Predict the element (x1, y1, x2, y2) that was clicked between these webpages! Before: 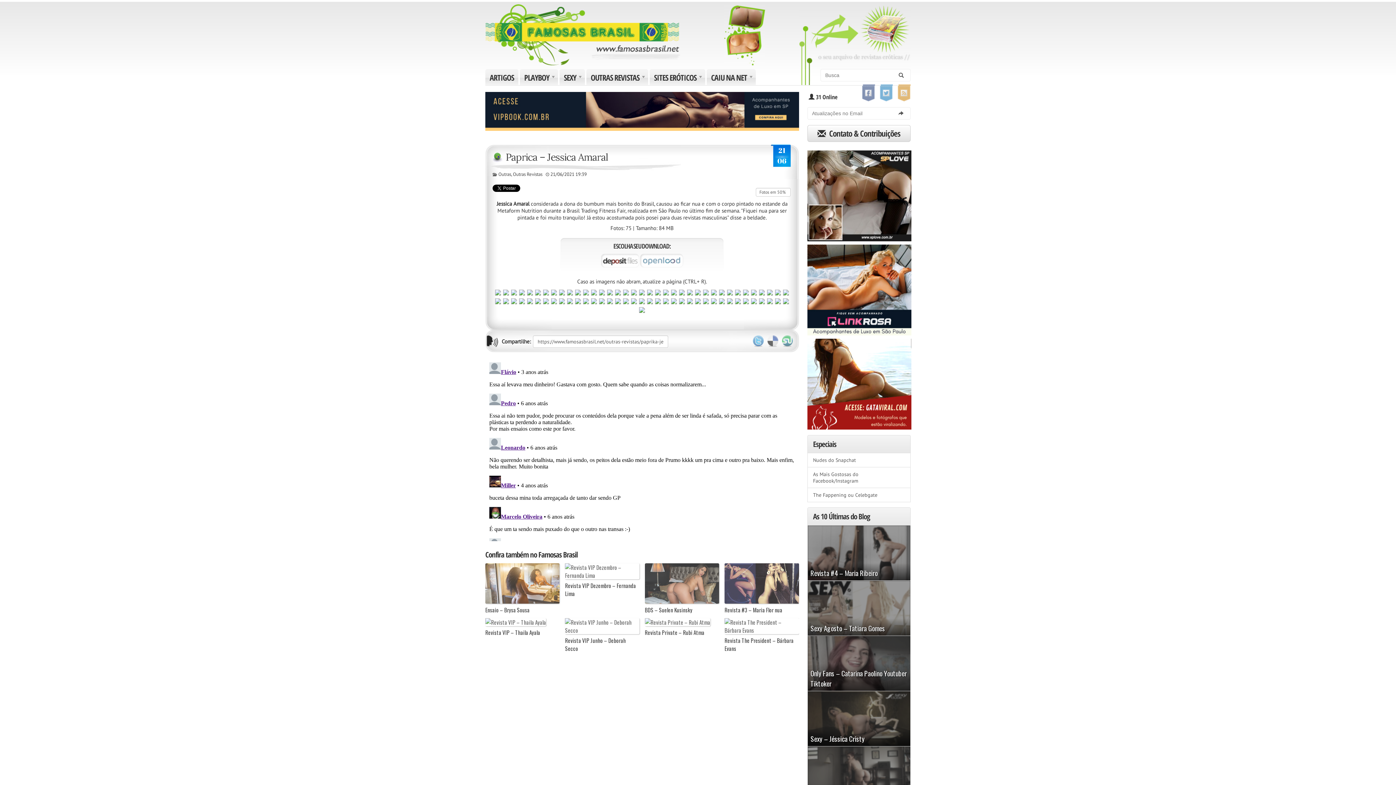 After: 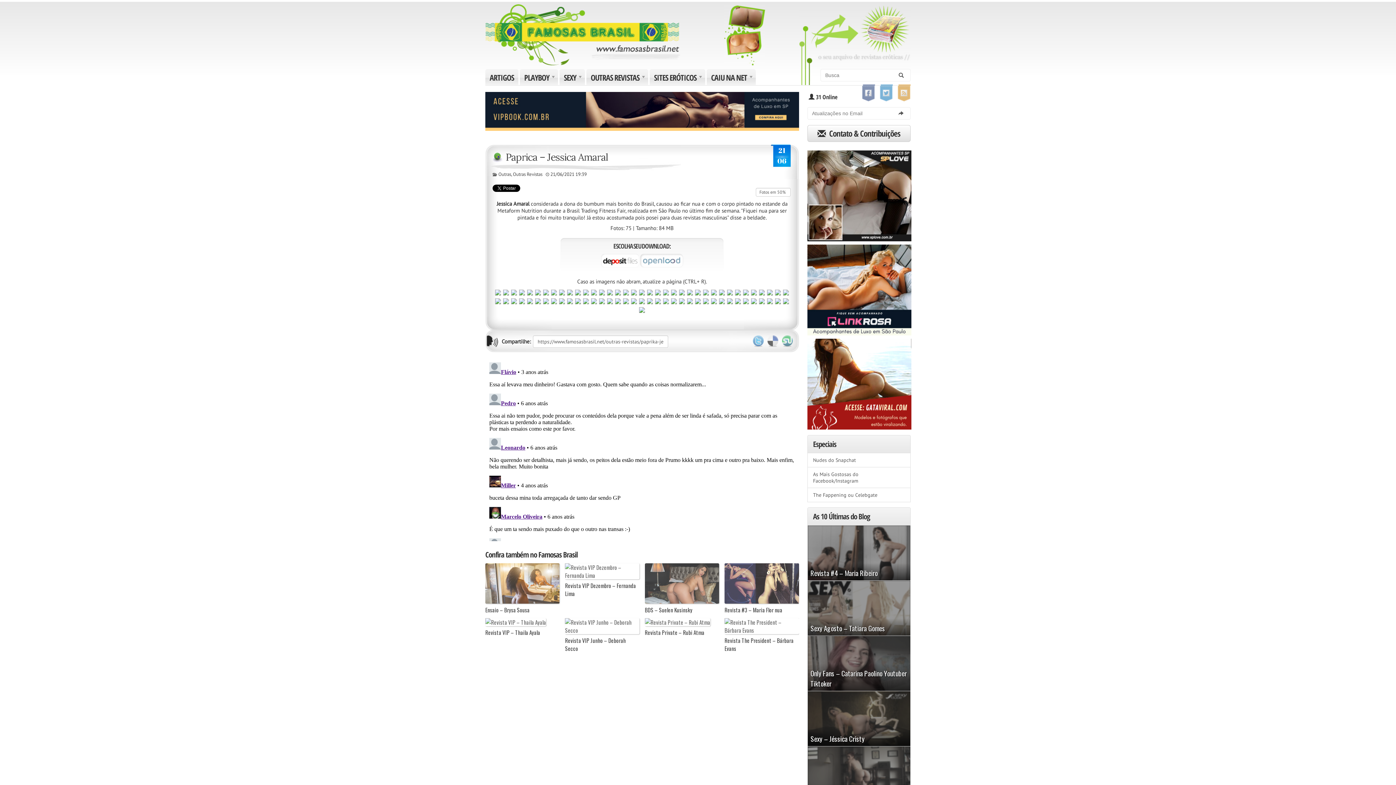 Action: bbox: (601, 253, 639, 267)